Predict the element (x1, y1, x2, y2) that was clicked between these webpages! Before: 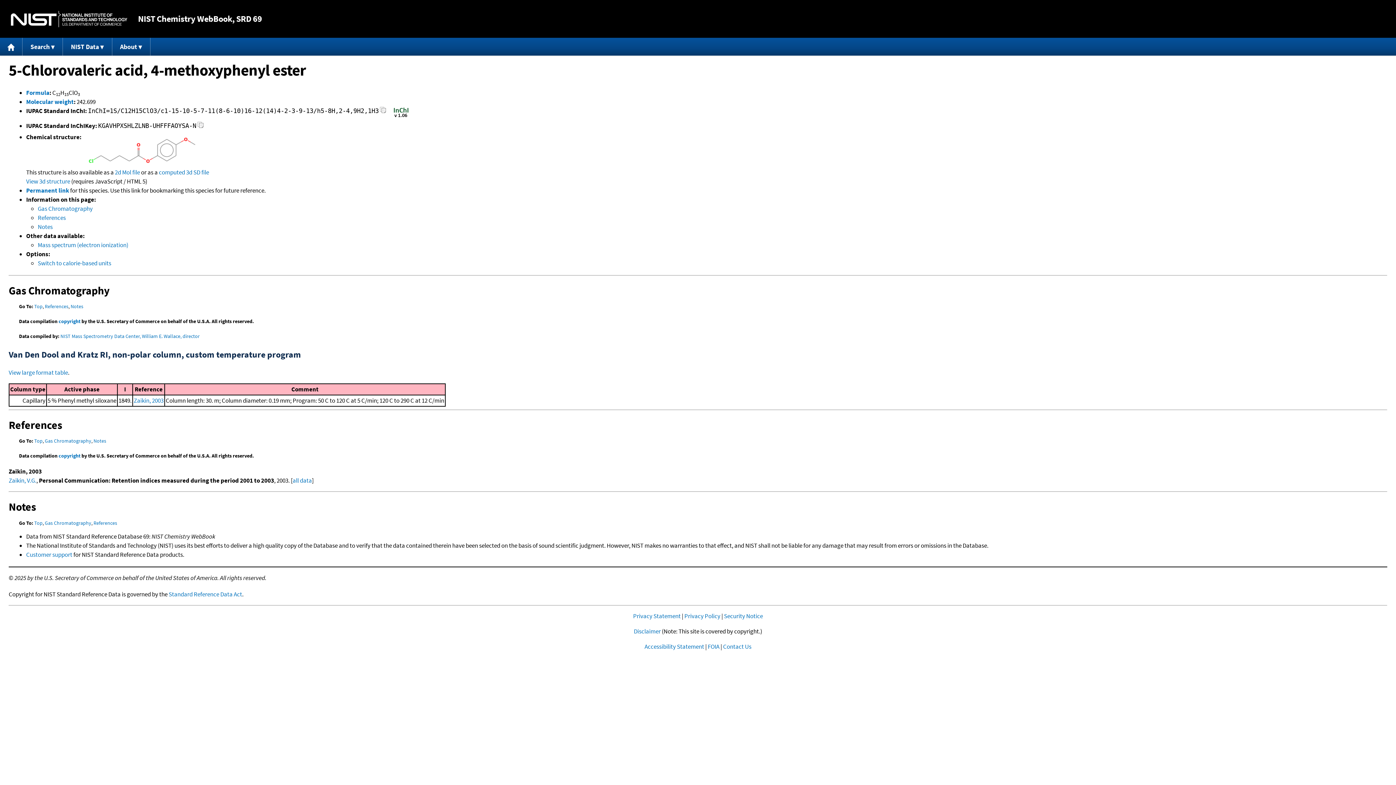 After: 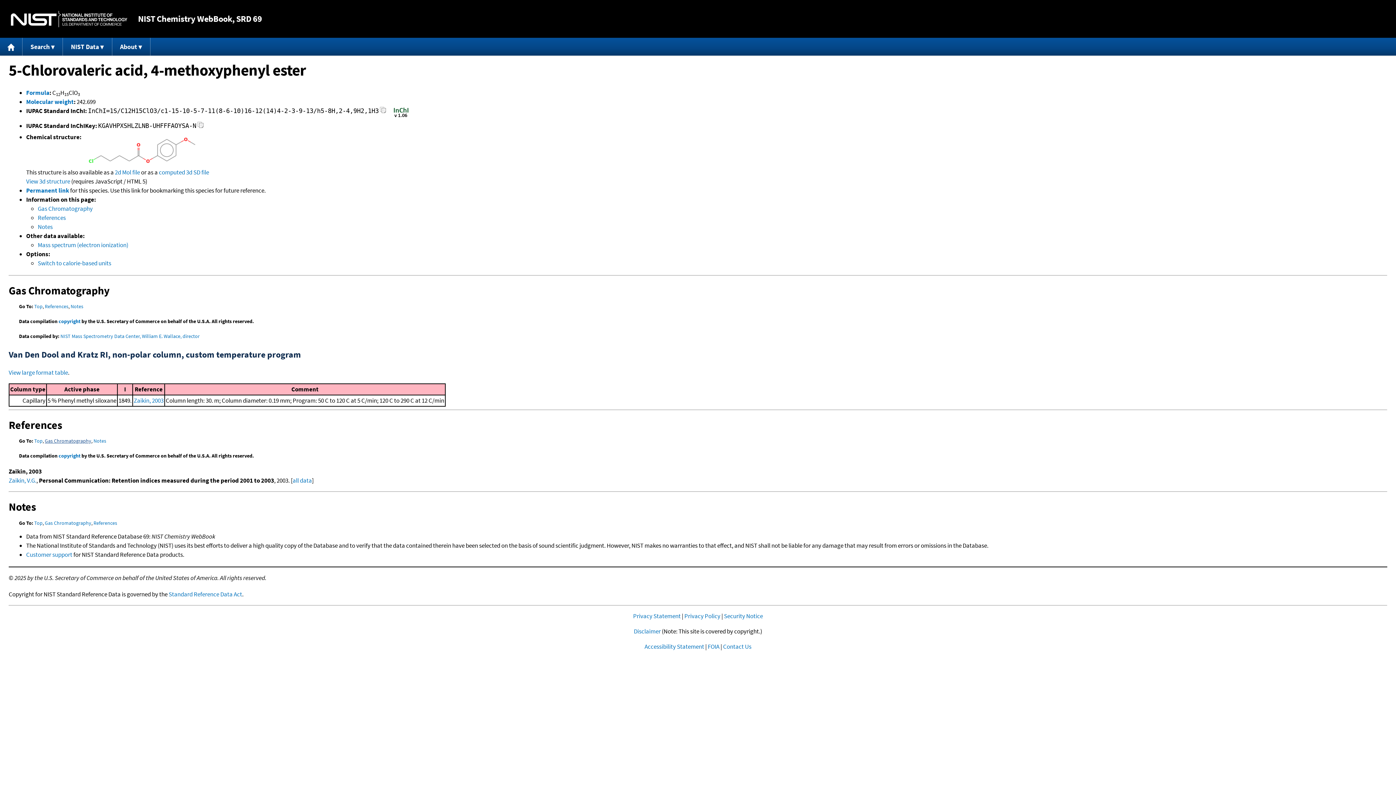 Action: bbox: (44, 437, 91, 444) label: Gas Chromatography